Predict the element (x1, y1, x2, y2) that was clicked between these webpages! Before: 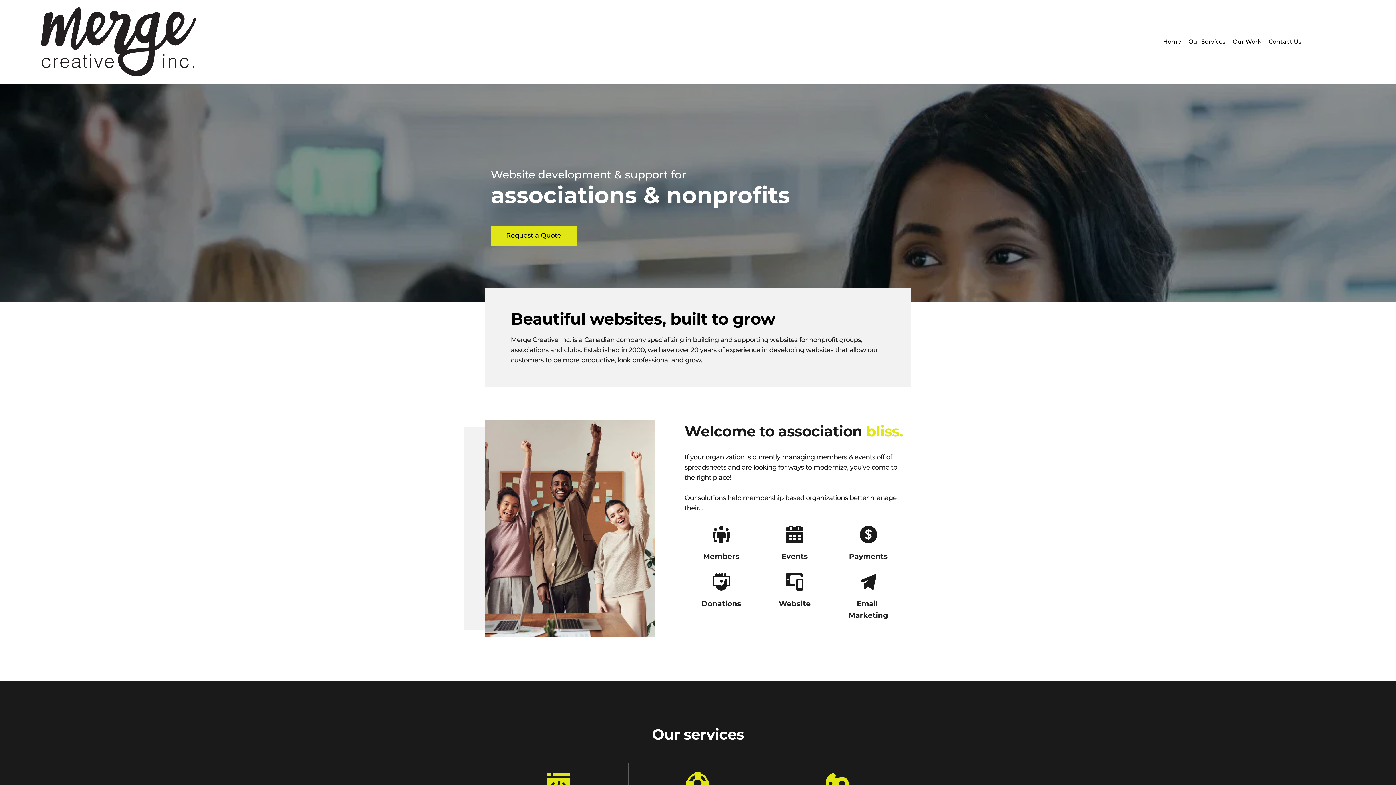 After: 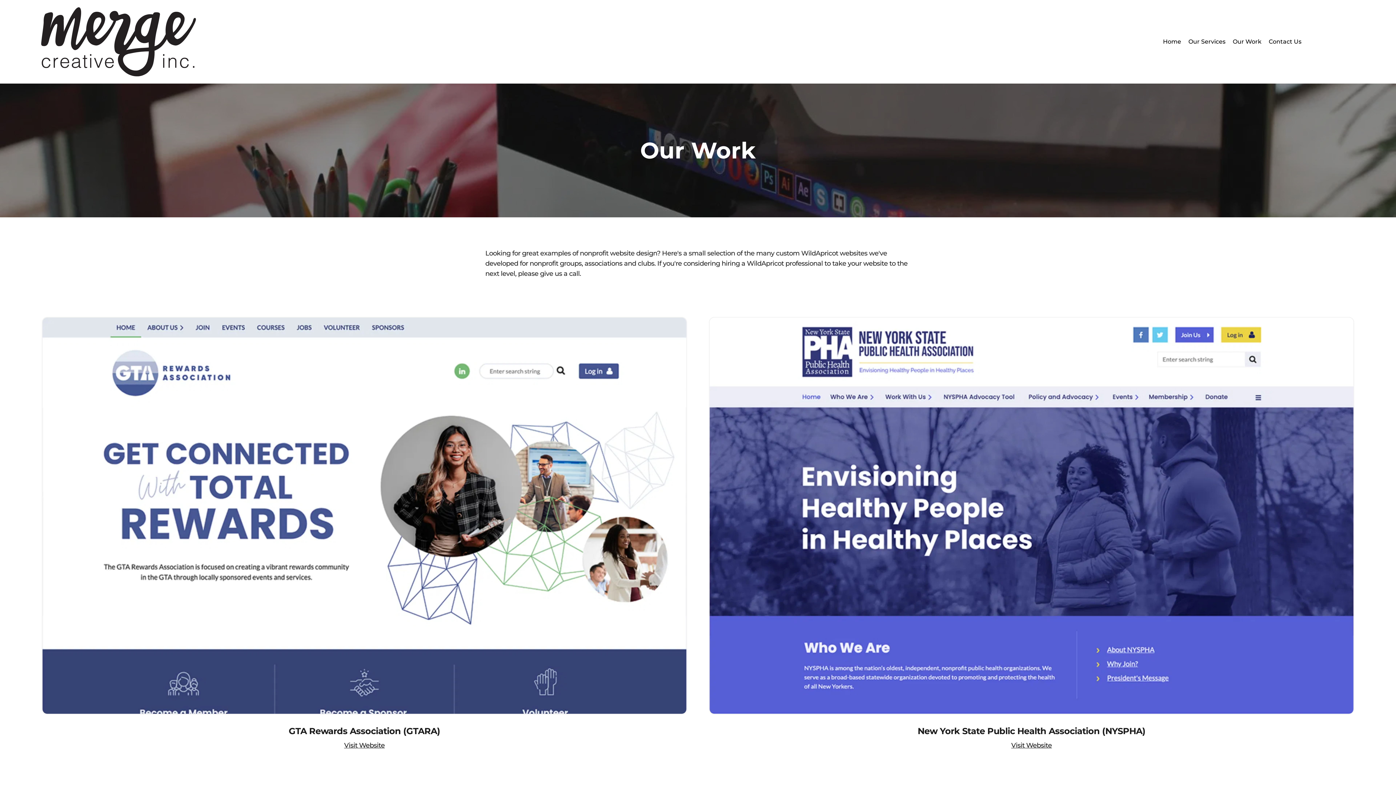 Action: label: Our Work bbox: (1231, 37, 1263, 46)